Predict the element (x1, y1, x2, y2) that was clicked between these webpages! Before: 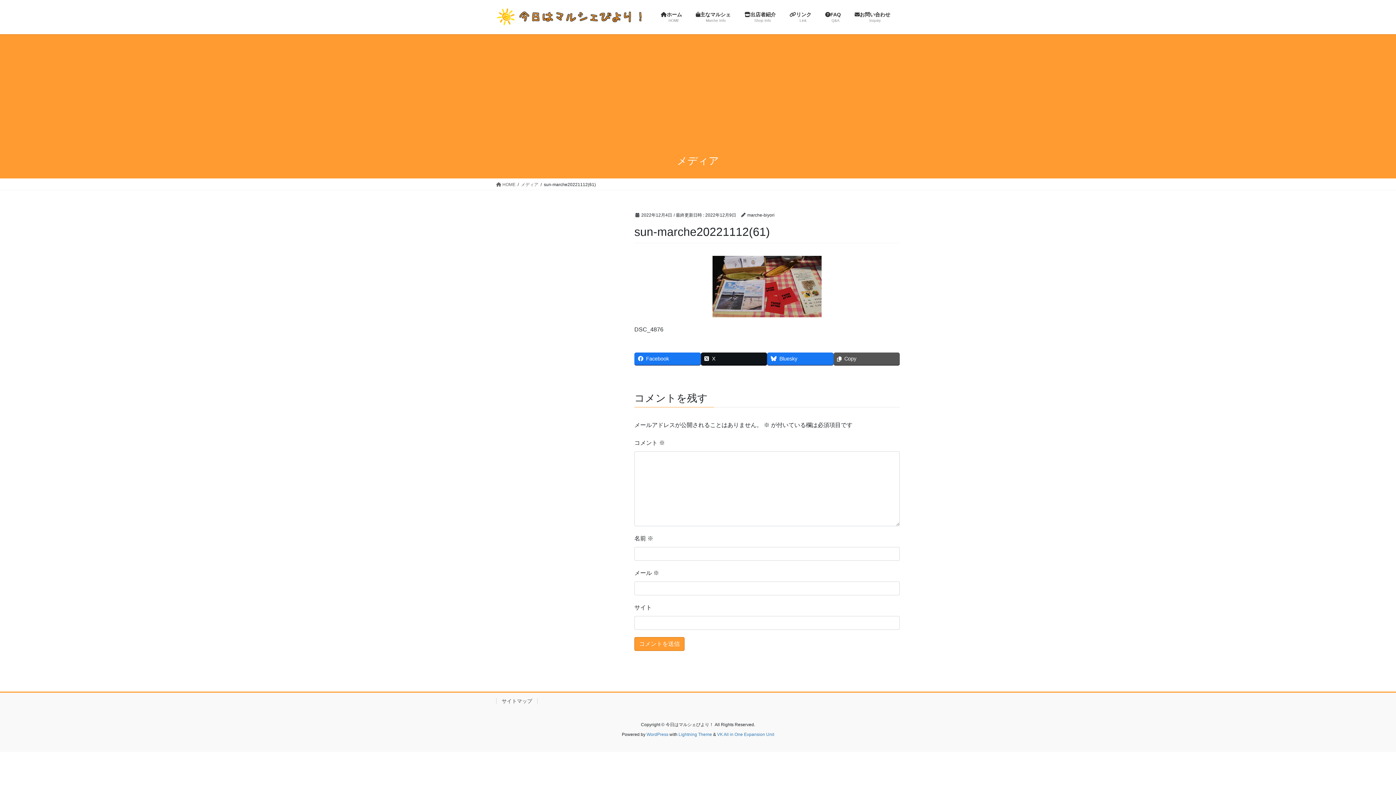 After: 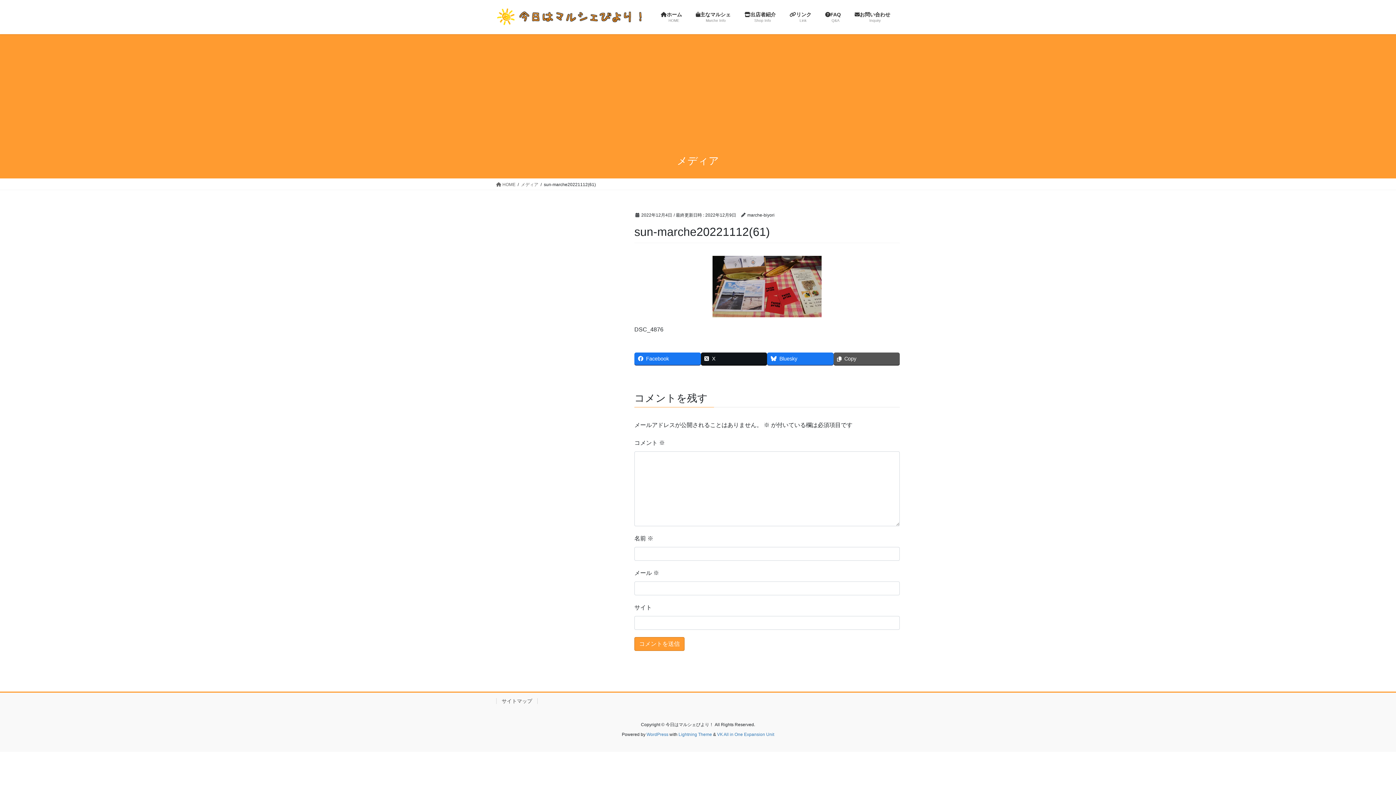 Action: label: メディア bbox: (521, 181, 538, 188)